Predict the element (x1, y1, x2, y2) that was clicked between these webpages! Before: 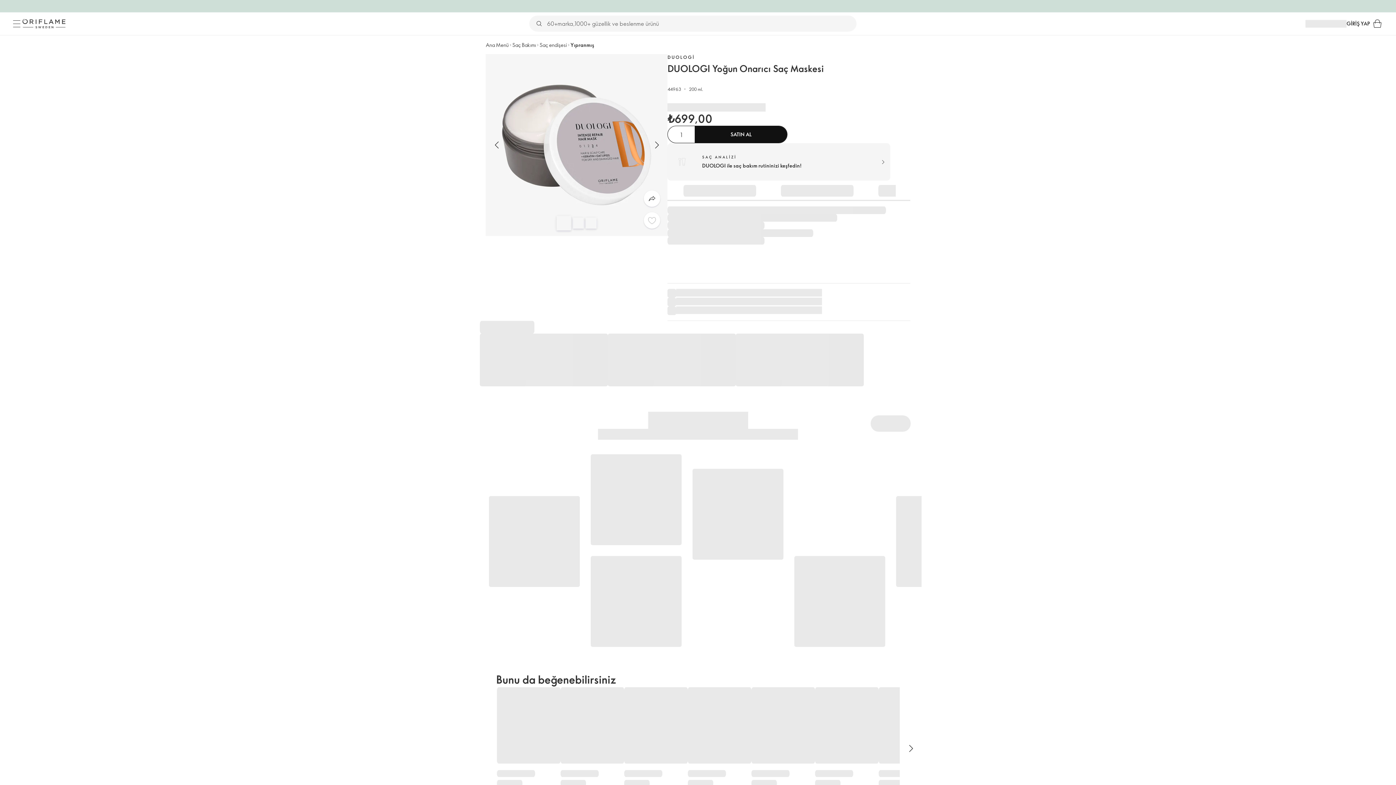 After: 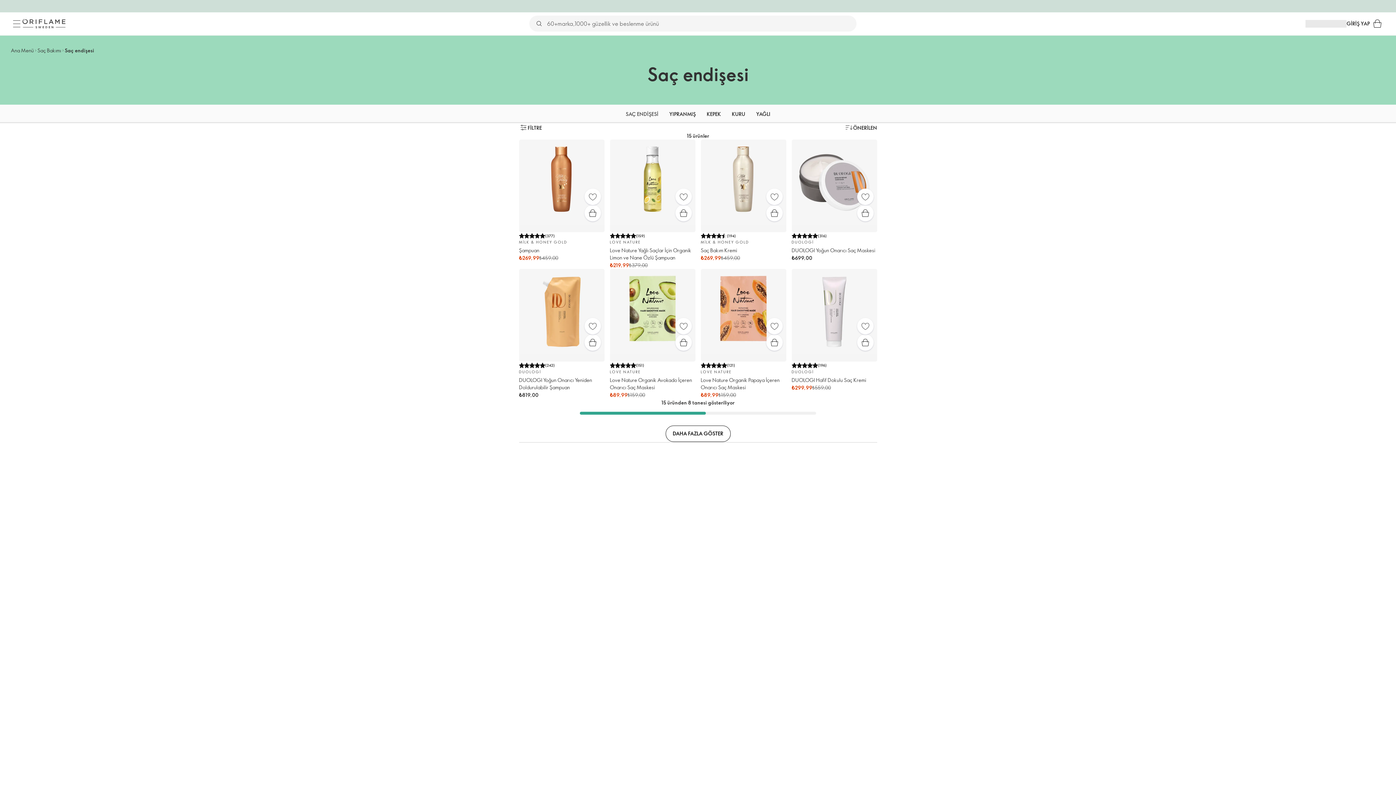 Action: bbox: (539, 41, 567, 48) label: Saç endişesi